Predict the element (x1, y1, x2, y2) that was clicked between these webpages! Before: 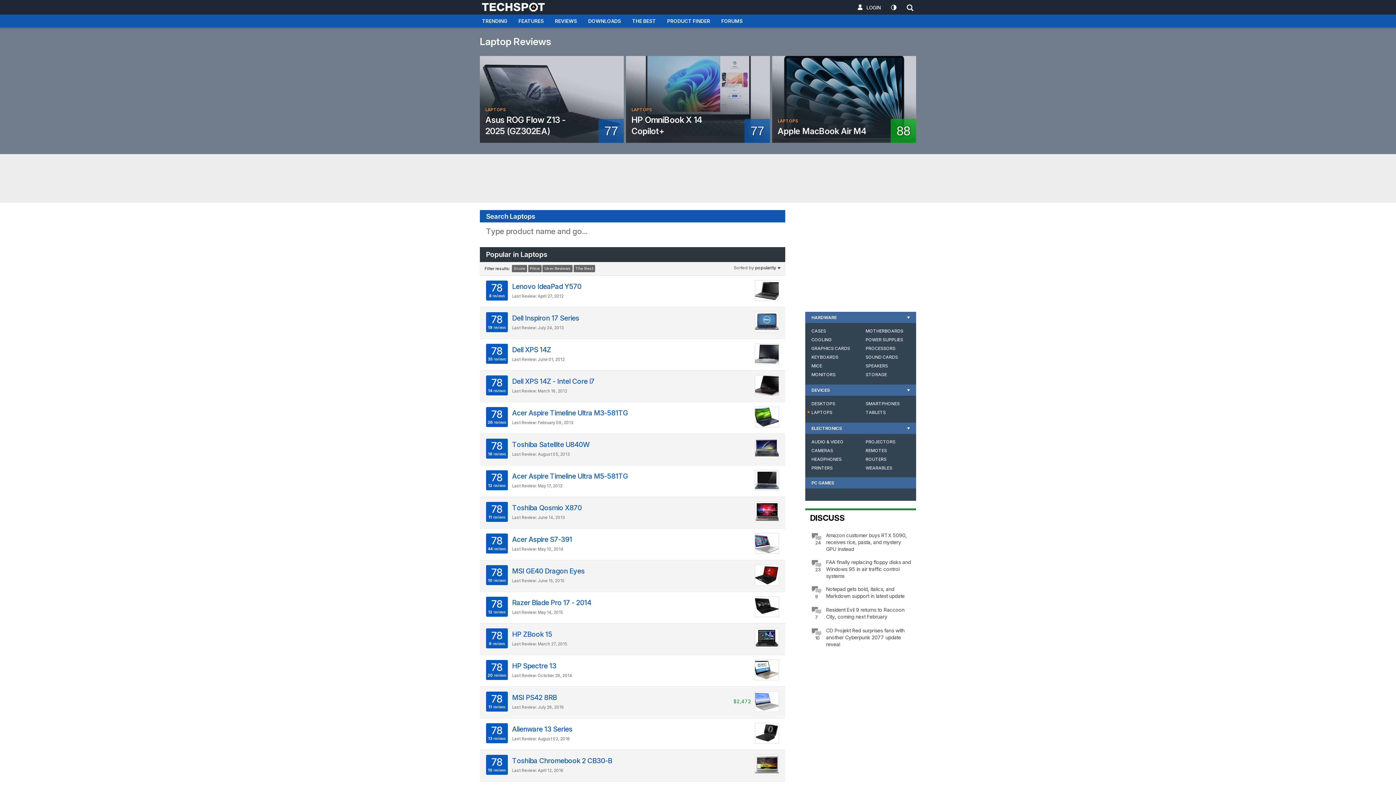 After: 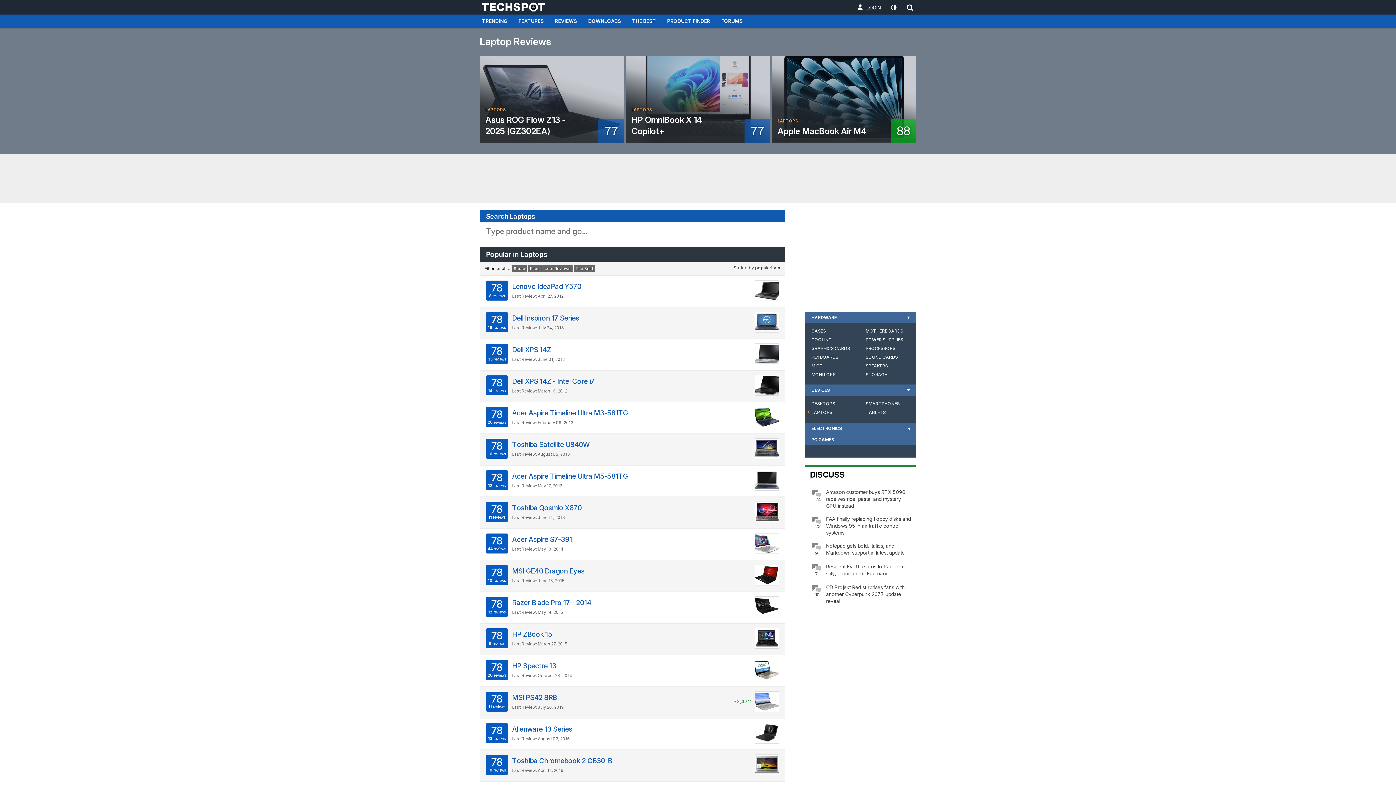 Action: label: ELECTRONICS bbox: (805, 422, 916, 434)